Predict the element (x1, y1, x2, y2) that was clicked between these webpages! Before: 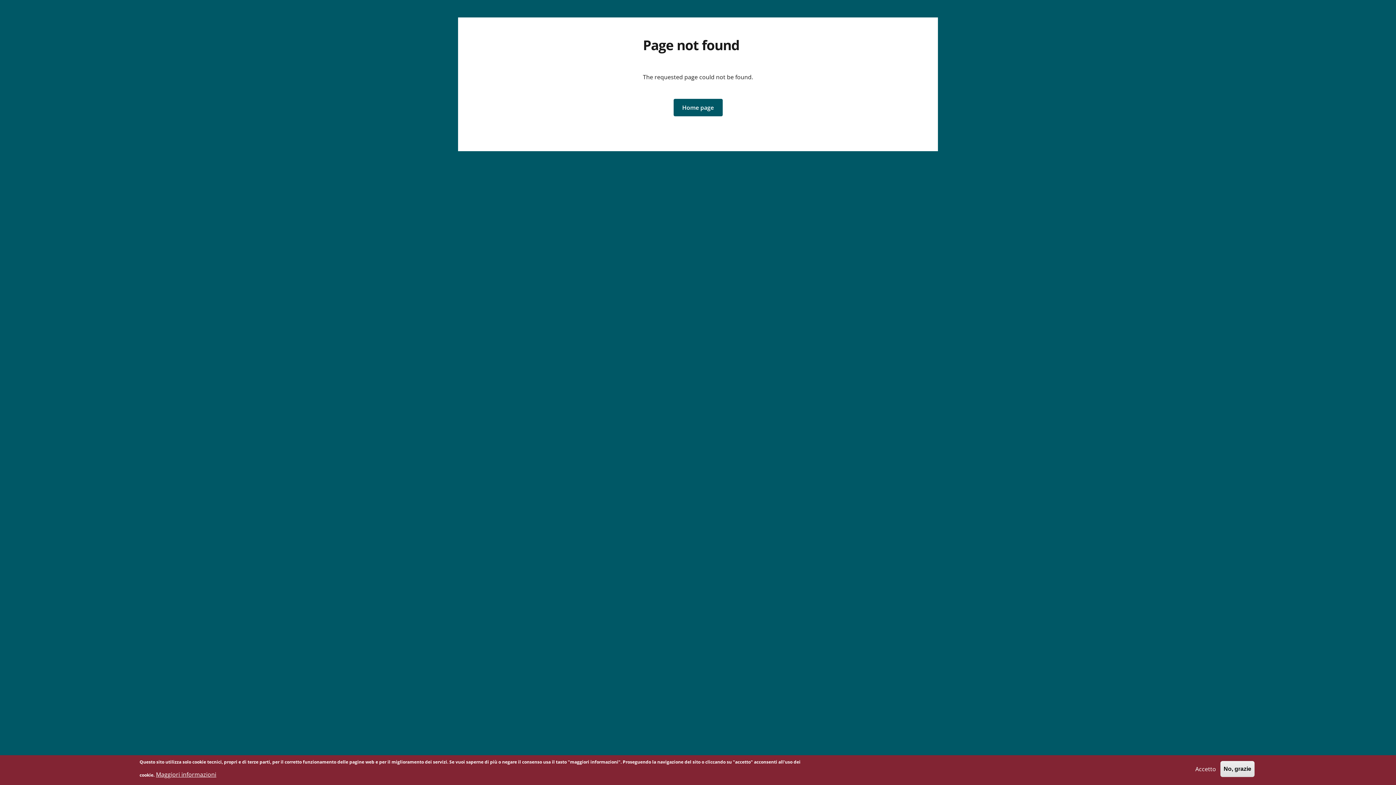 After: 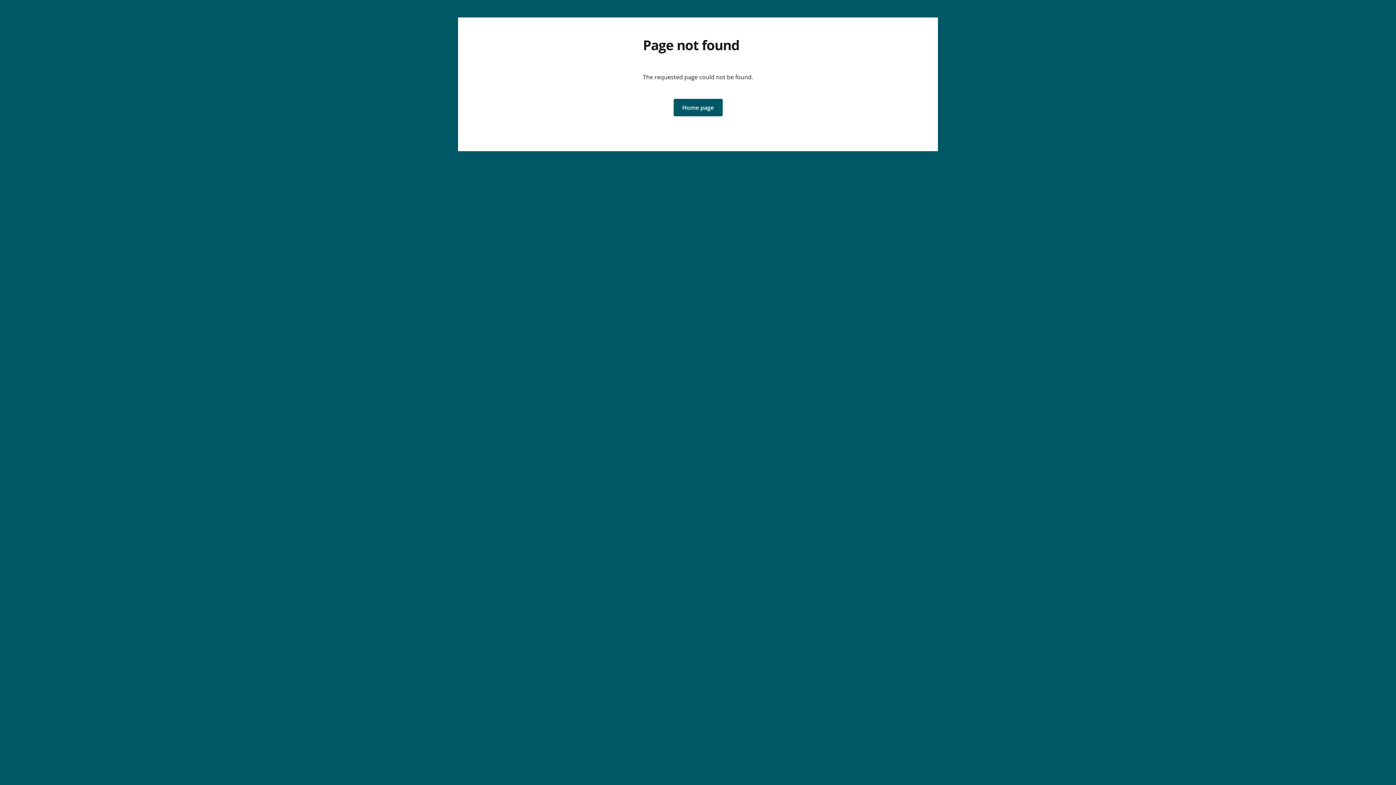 Action: label: Accetto bbox: (1192, 761, 1219, 777)